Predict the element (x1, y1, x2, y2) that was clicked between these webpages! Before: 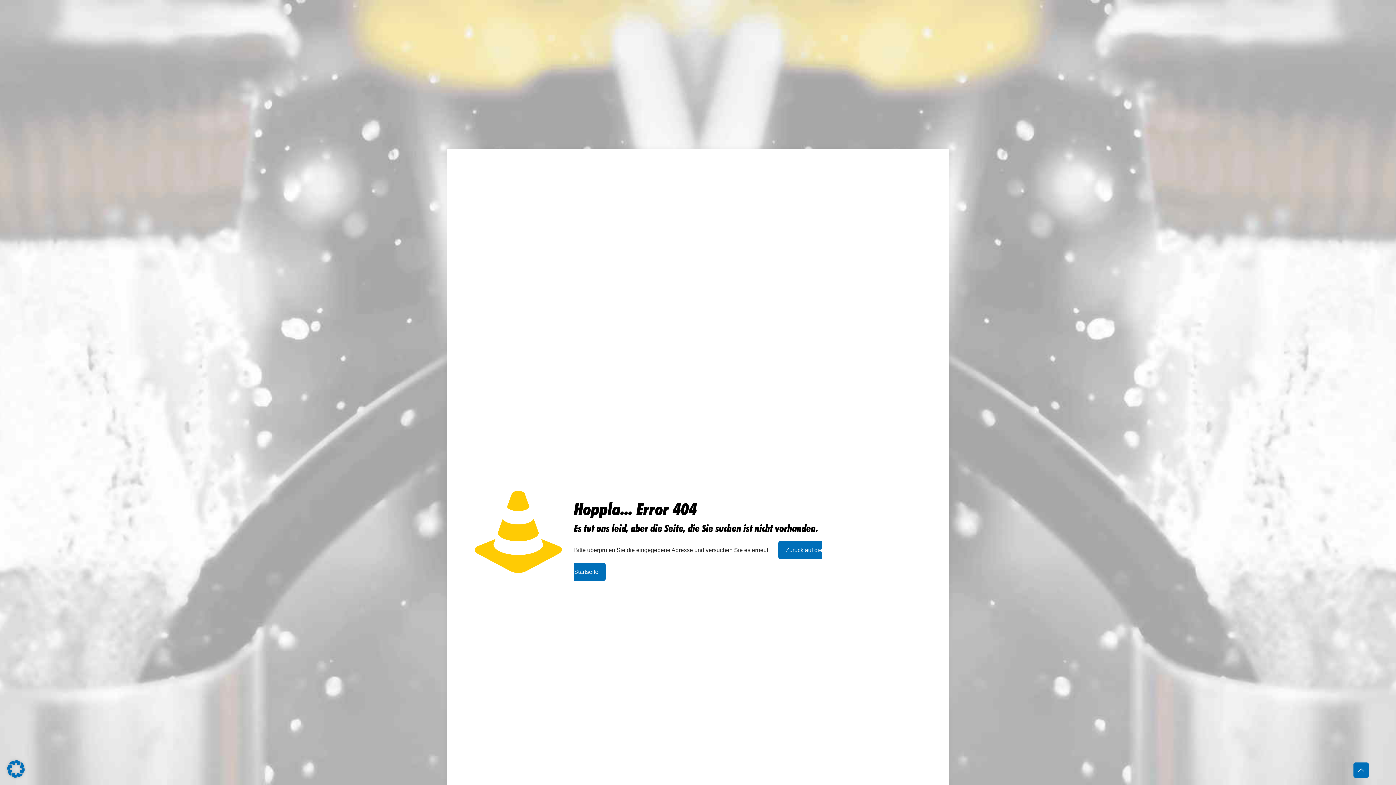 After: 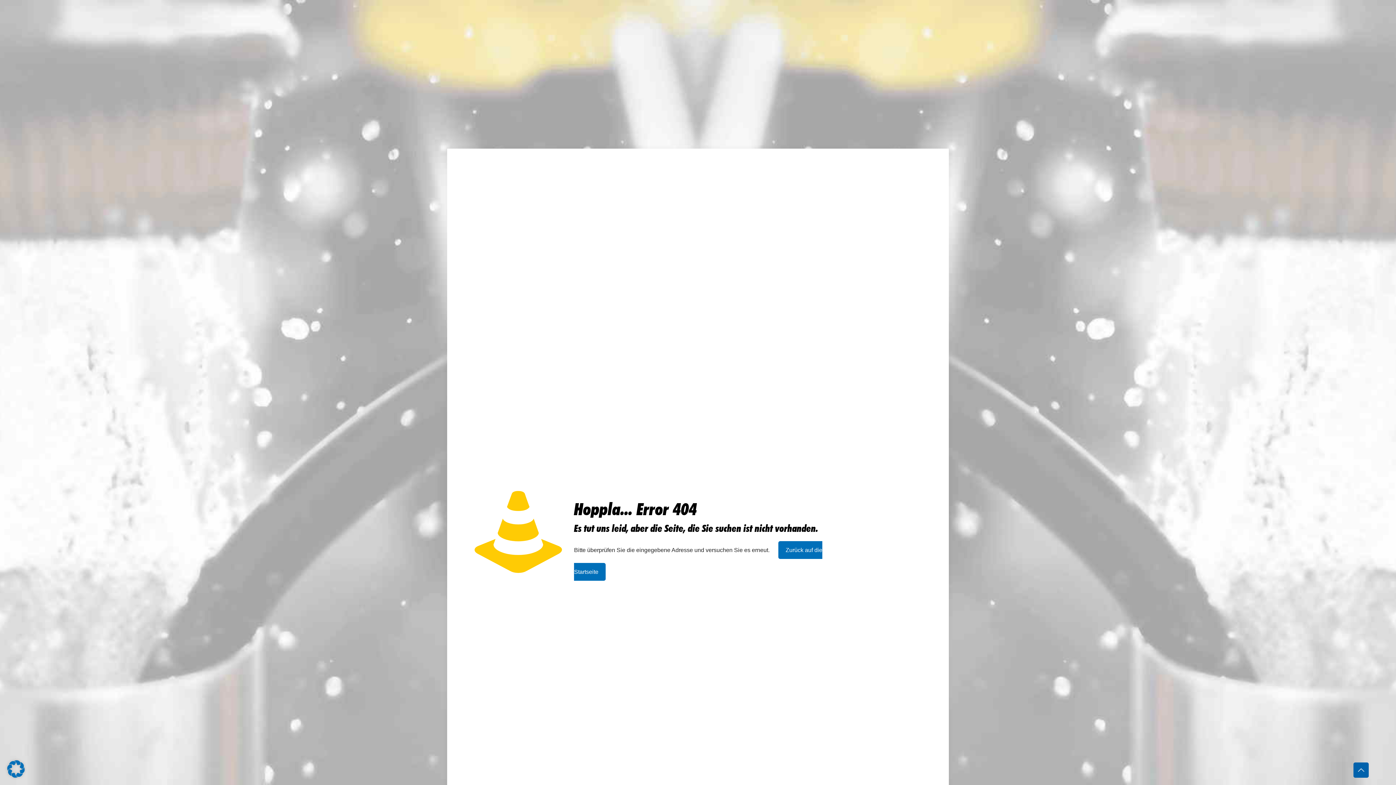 Action: label: Back to top icon bbox: (1353, 762, 1369, 778)